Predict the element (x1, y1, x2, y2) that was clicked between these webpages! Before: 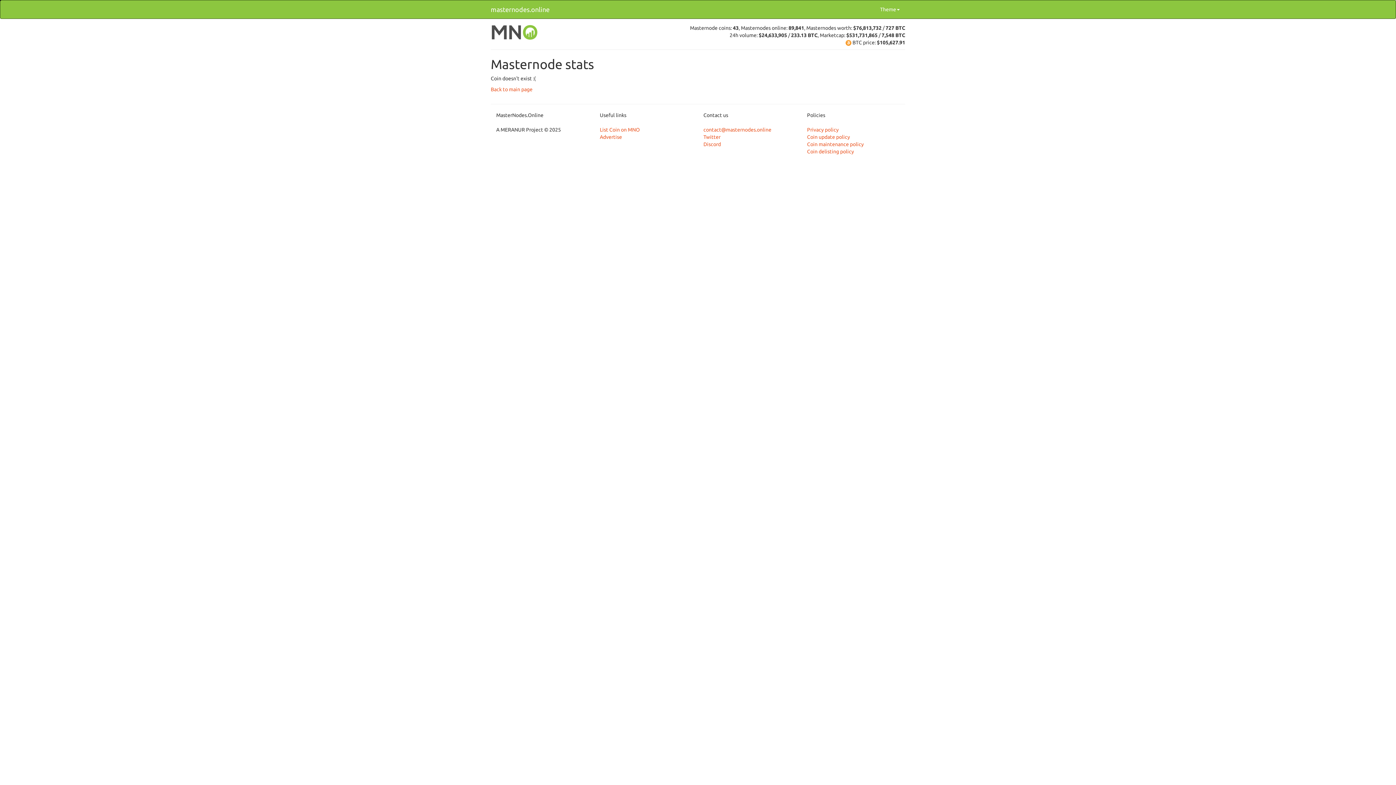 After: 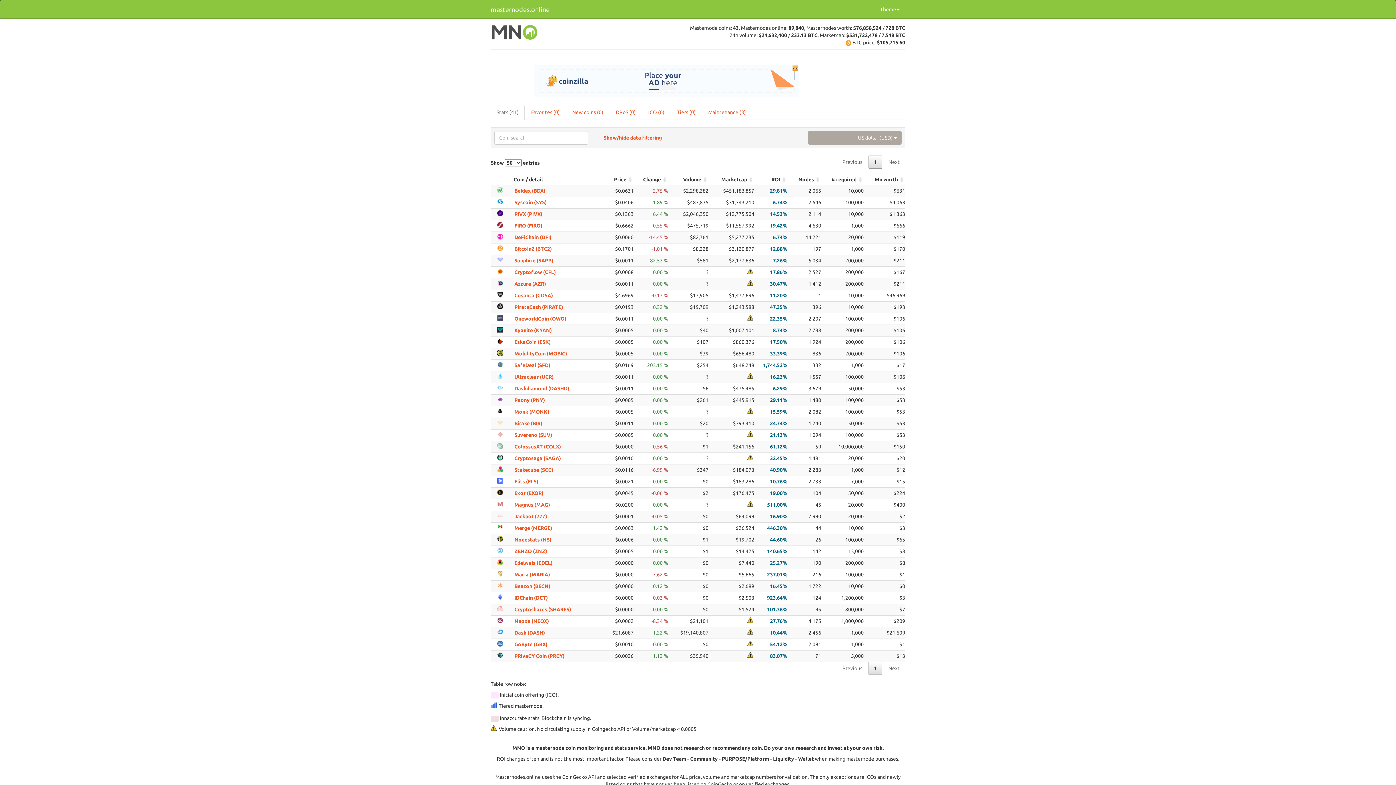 Action: bbox: (490, 28, 538, 34)